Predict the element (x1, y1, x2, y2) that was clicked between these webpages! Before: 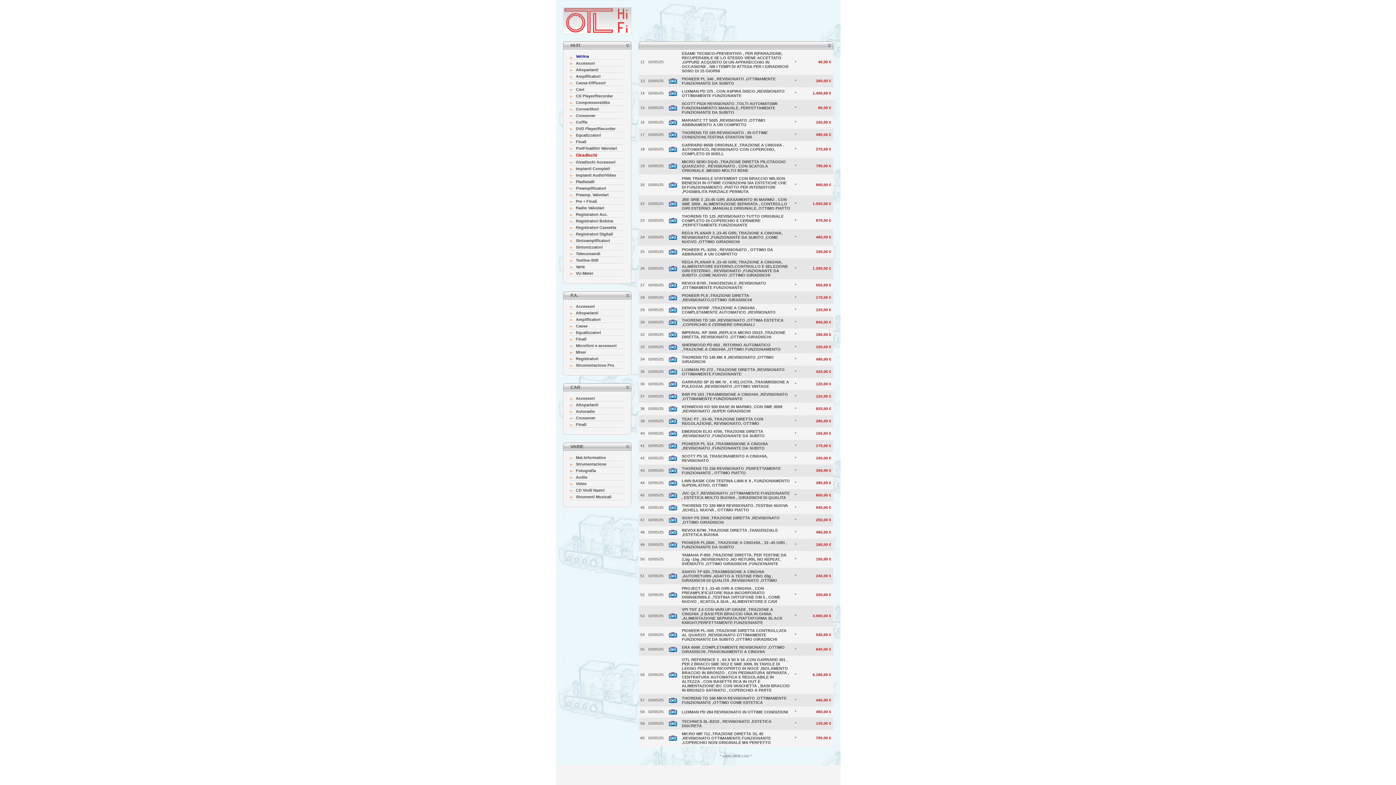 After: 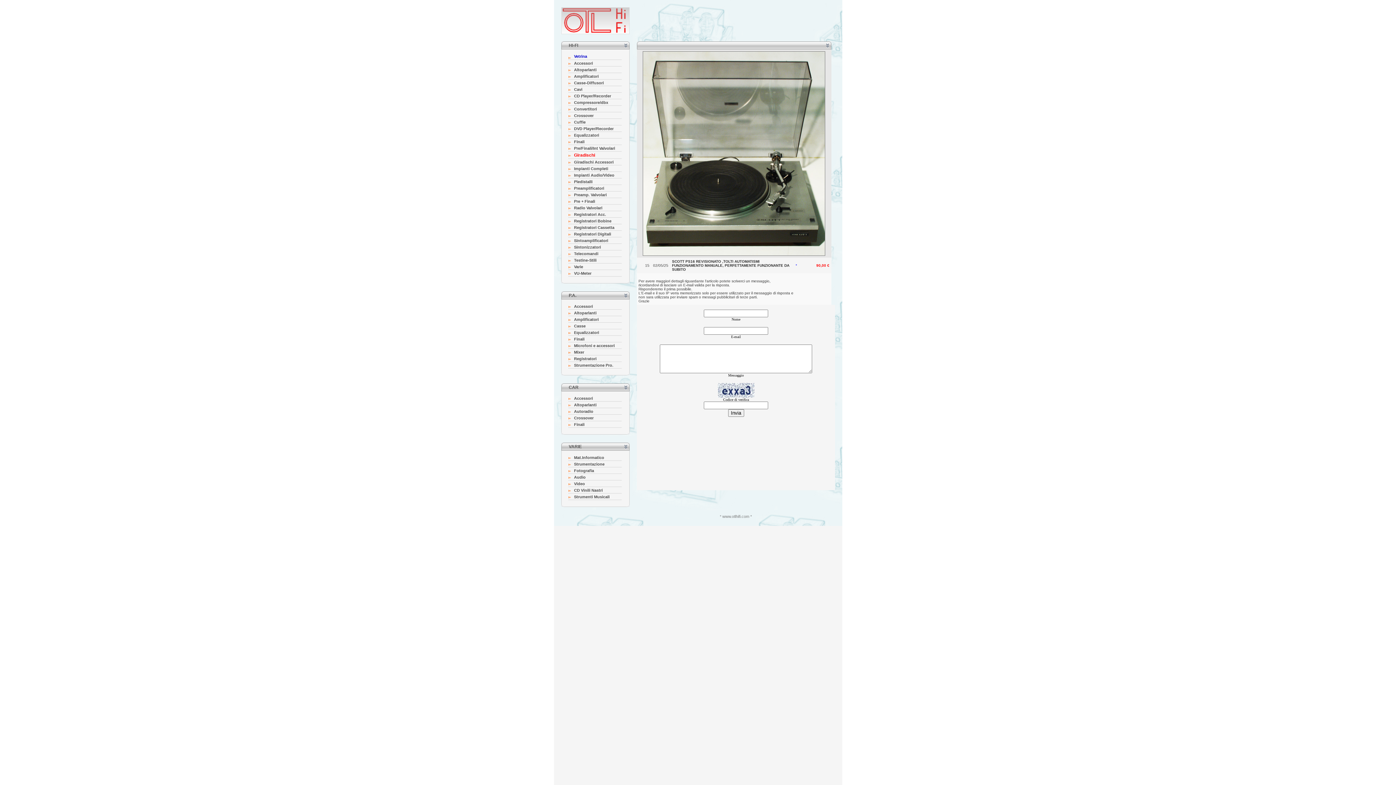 Action: bbox: (682, 101, 777, 114) label: SCOTT PS16 REVISIONATO ,TOLTI AUTOMATISMI FUNZIONAMENTO MANUALE, PERFETTAMENTE FUNZIONANTE DA SUBITO